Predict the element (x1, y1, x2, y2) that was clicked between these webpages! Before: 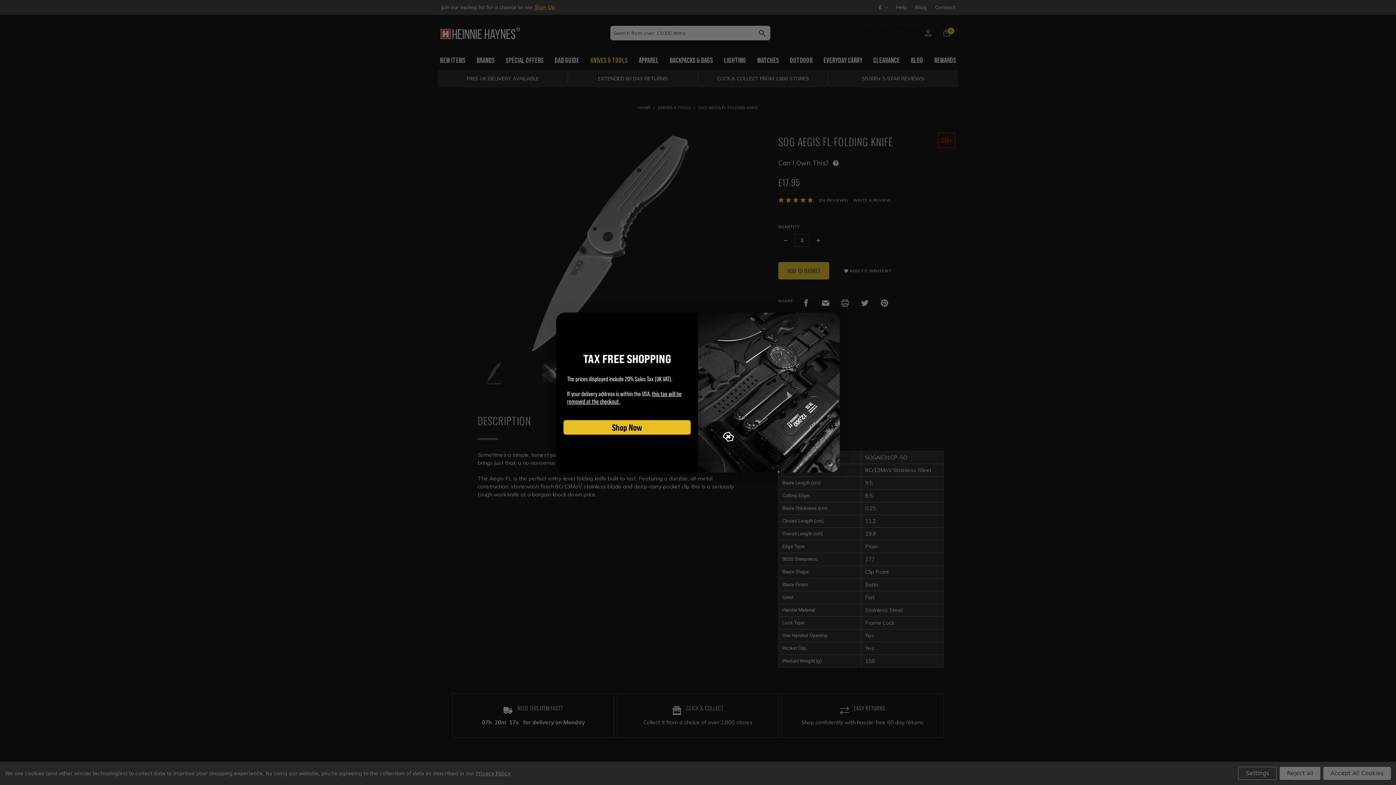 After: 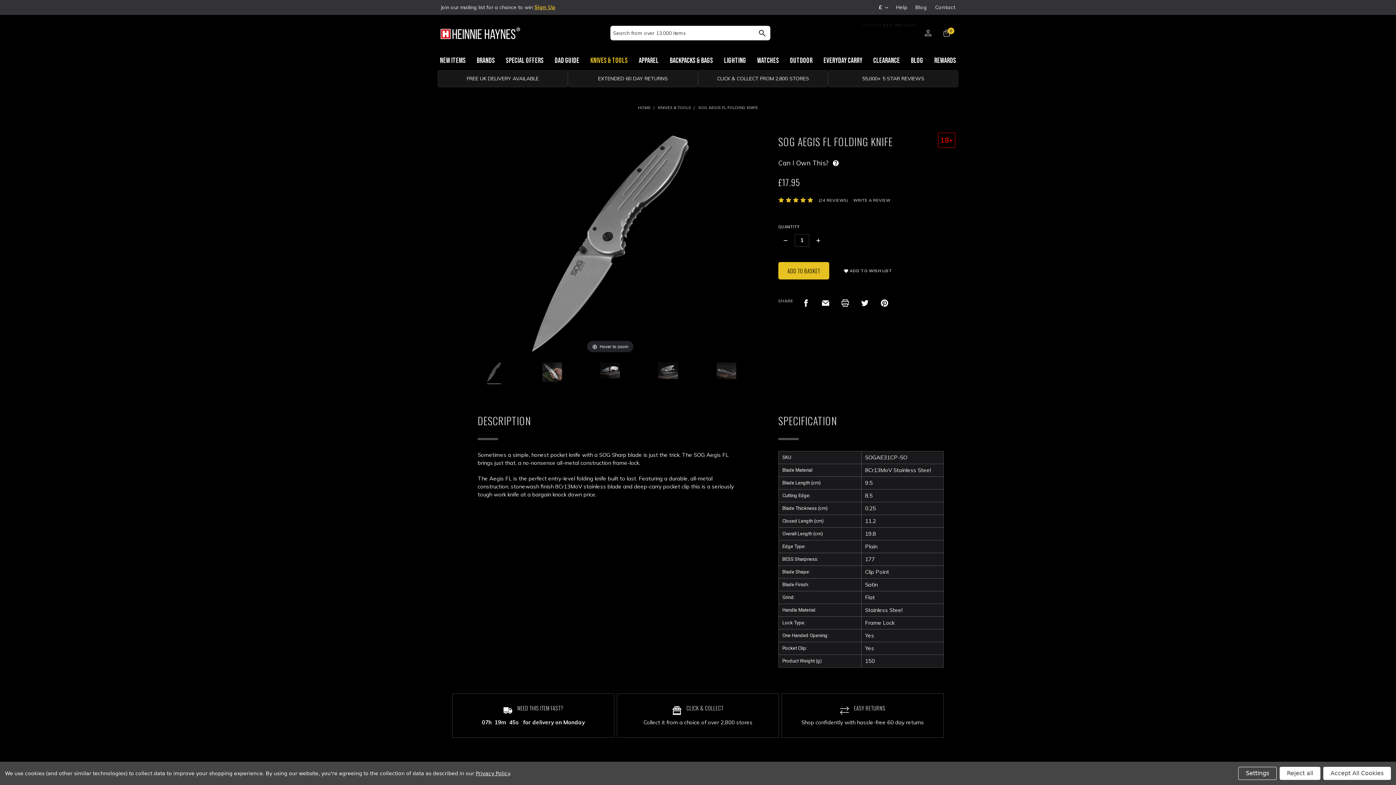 Action: bbox: (827, 316, 836, 325) label: Close dialog